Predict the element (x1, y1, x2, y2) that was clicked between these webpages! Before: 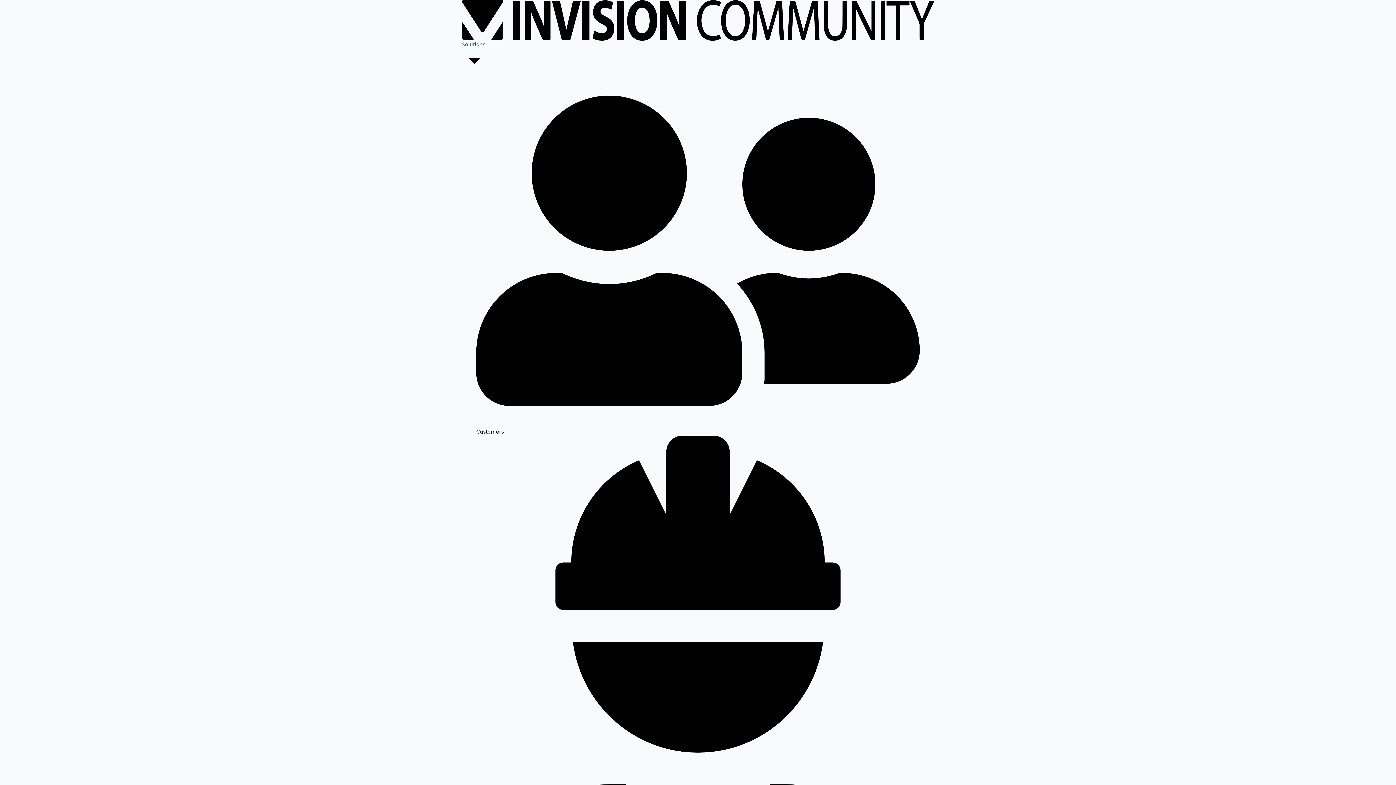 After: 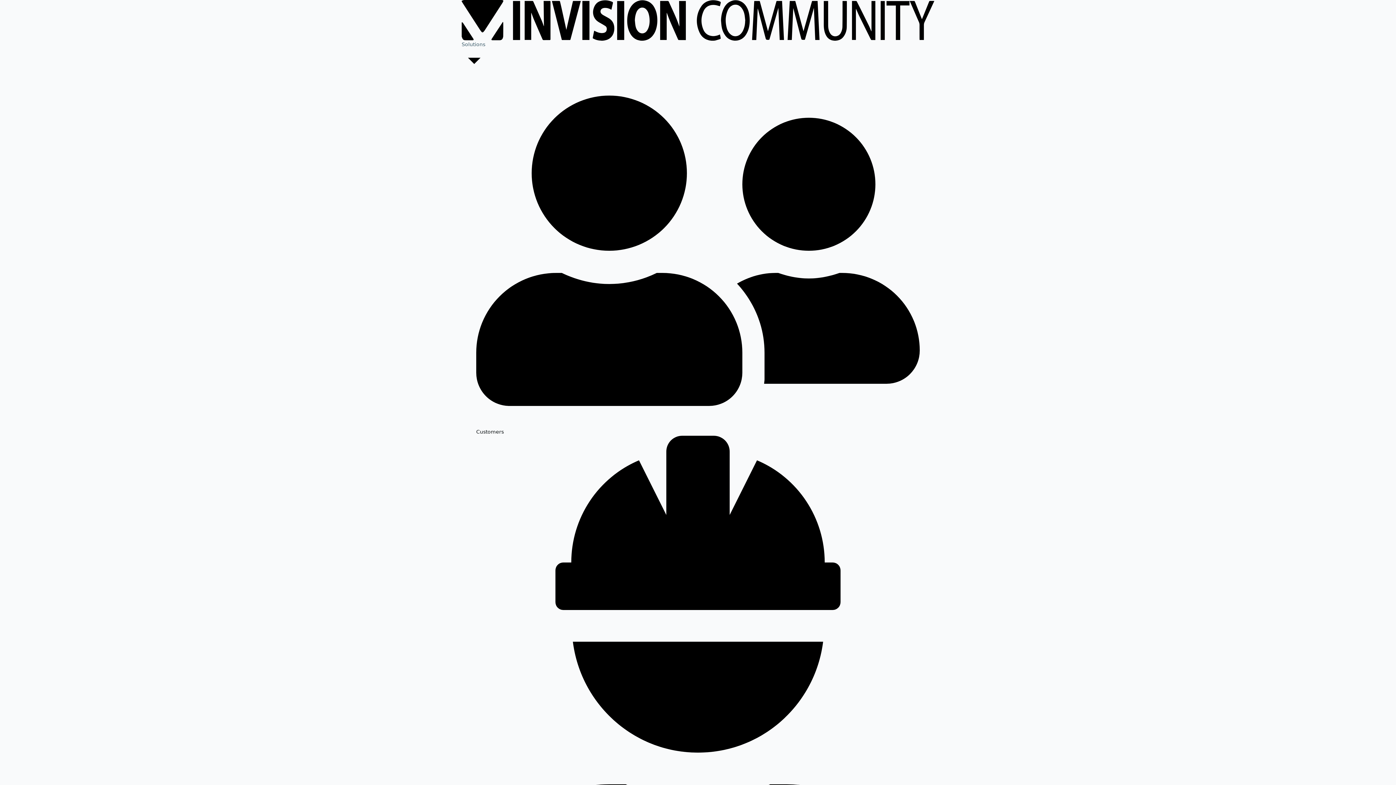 Action: label: Employees bbox: (476, 436, 920, 950)